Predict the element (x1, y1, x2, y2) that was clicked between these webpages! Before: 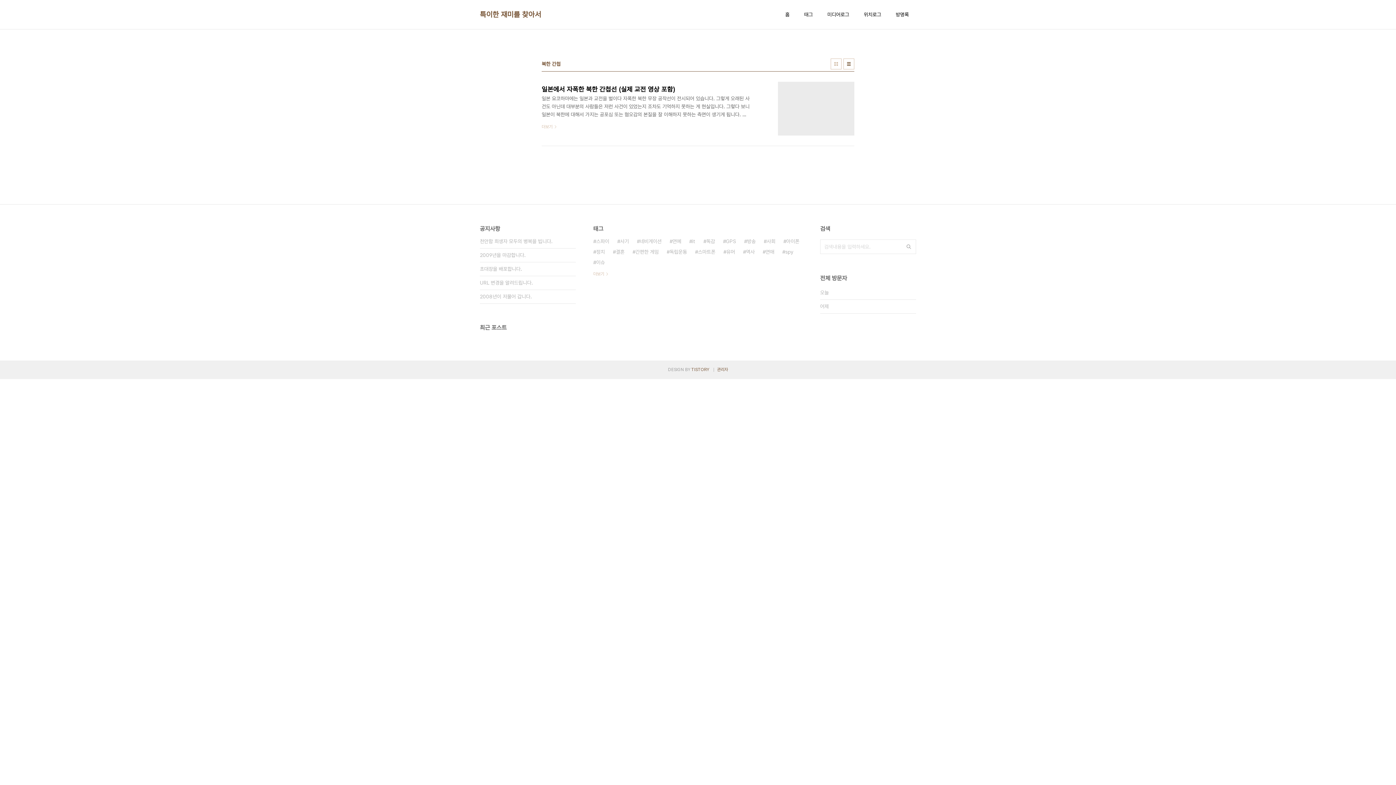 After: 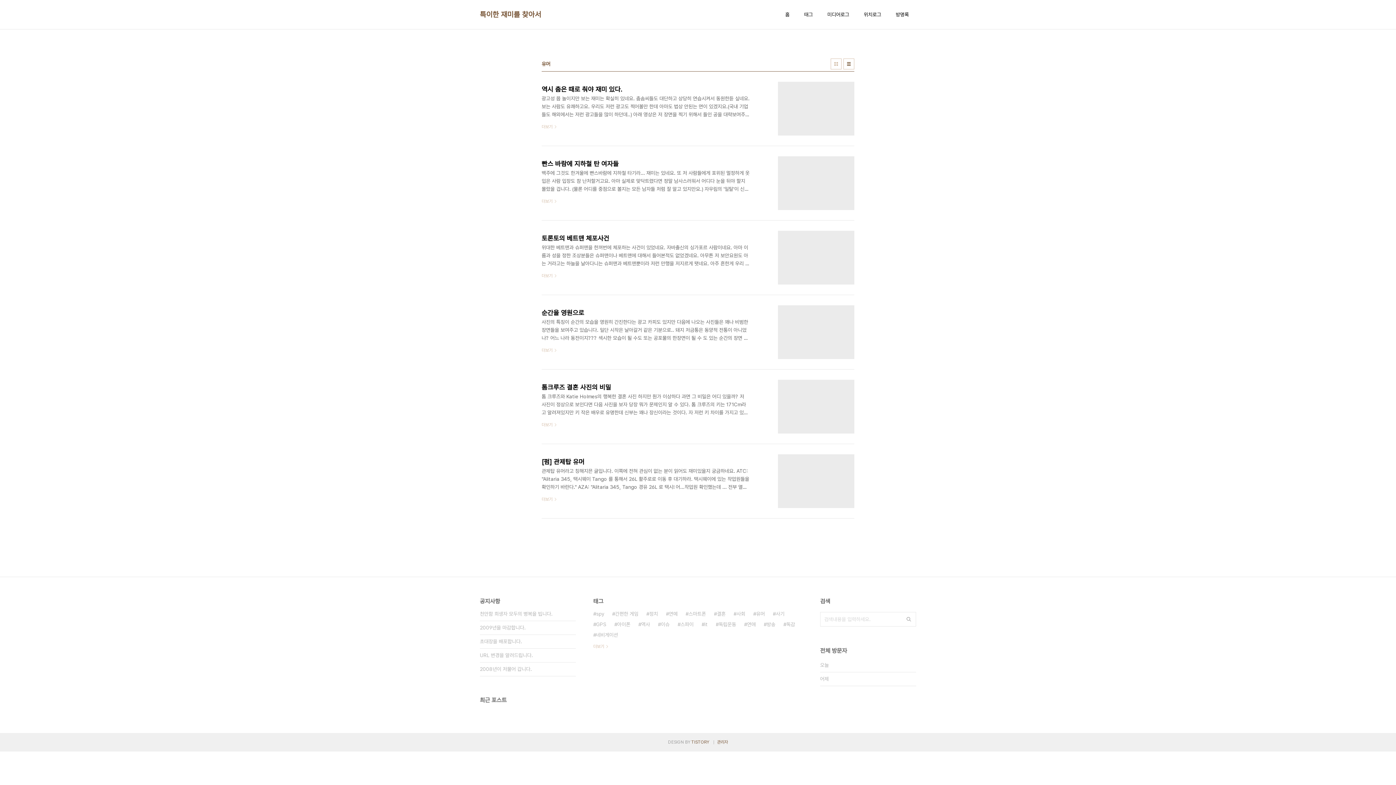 Action: label: 유머 bbox: (723, 246, 735, 257)